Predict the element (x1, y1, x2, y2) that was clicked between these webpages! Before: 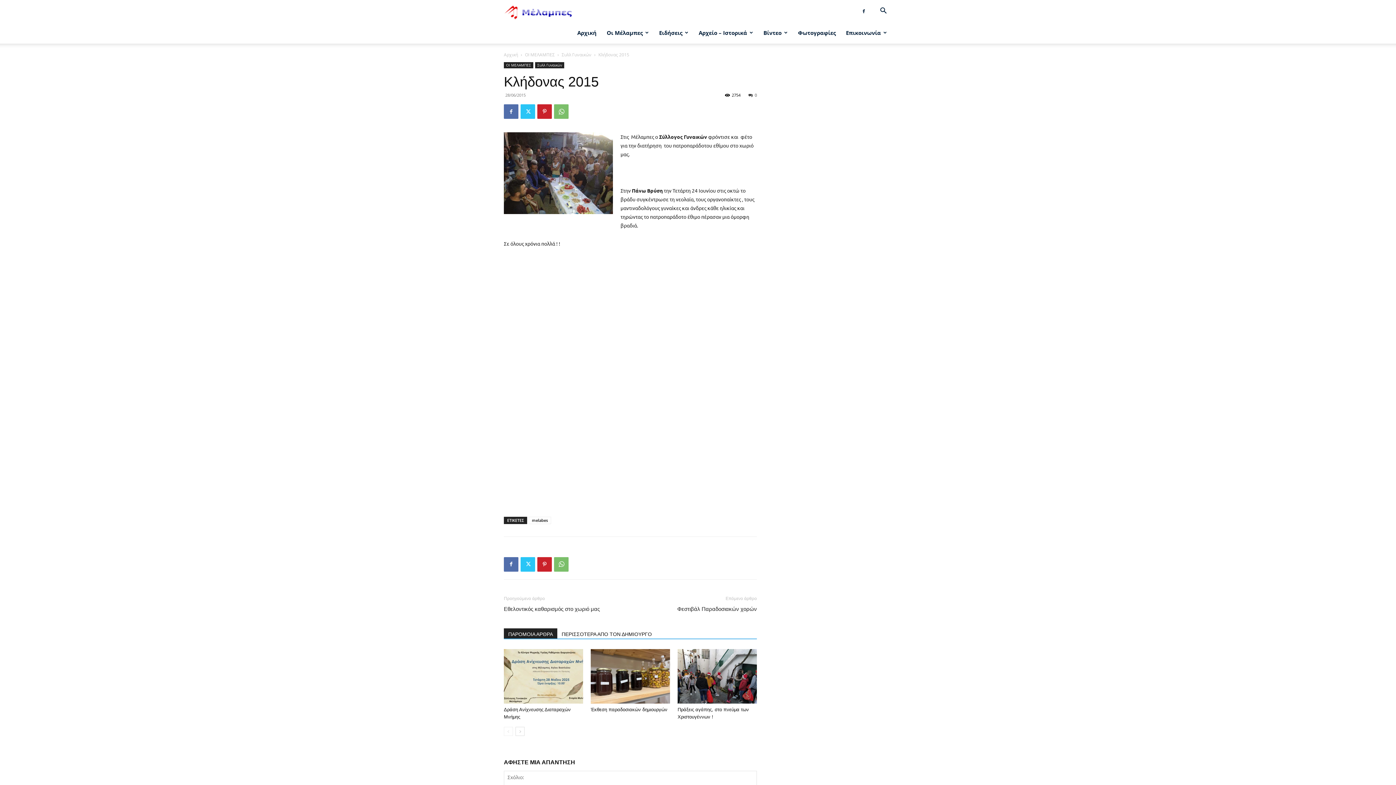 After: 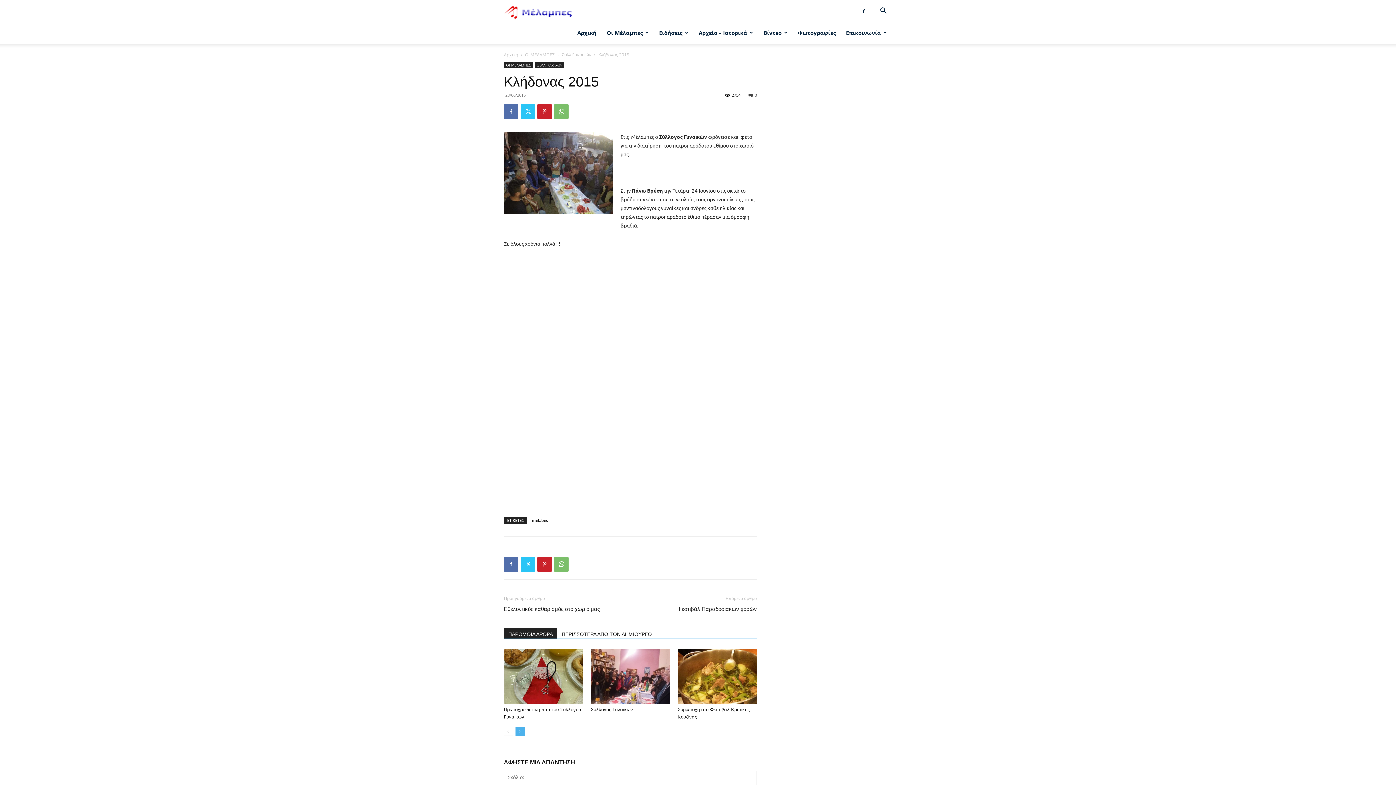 Action: label: next-page bbox: (515, 727, 524, 736)